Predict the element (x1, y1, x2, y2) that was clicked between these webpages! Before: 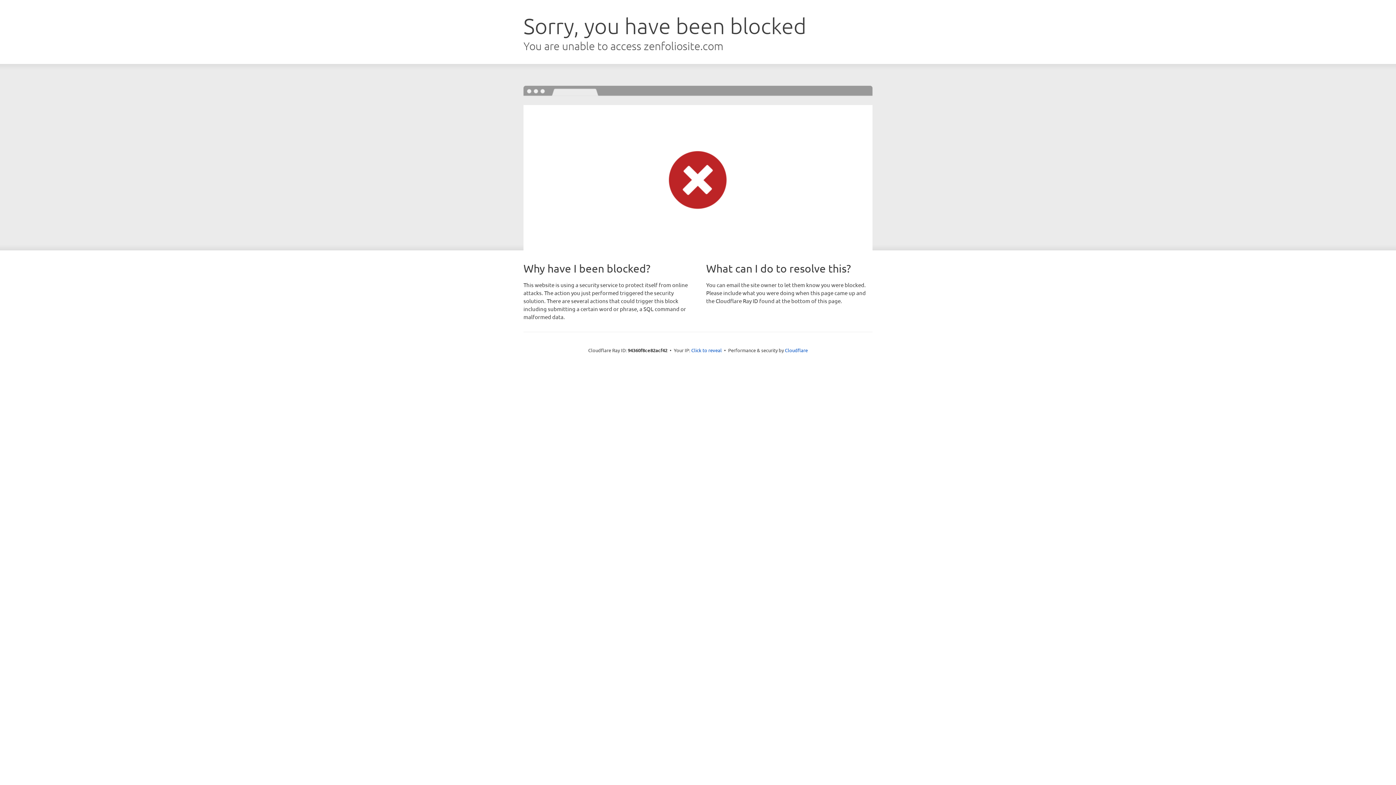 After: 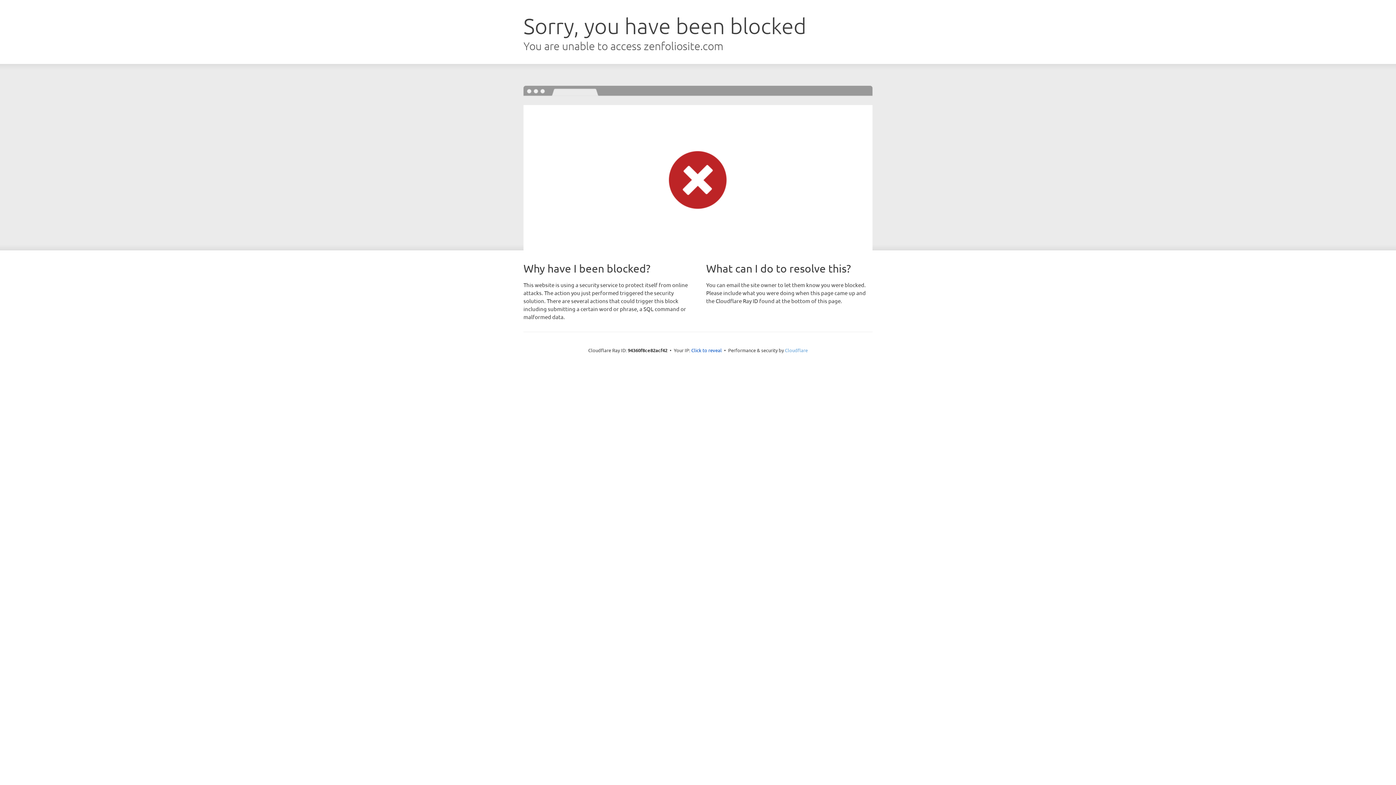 Action: label: Cloudflare bbox: (785, 347, 808, 353)